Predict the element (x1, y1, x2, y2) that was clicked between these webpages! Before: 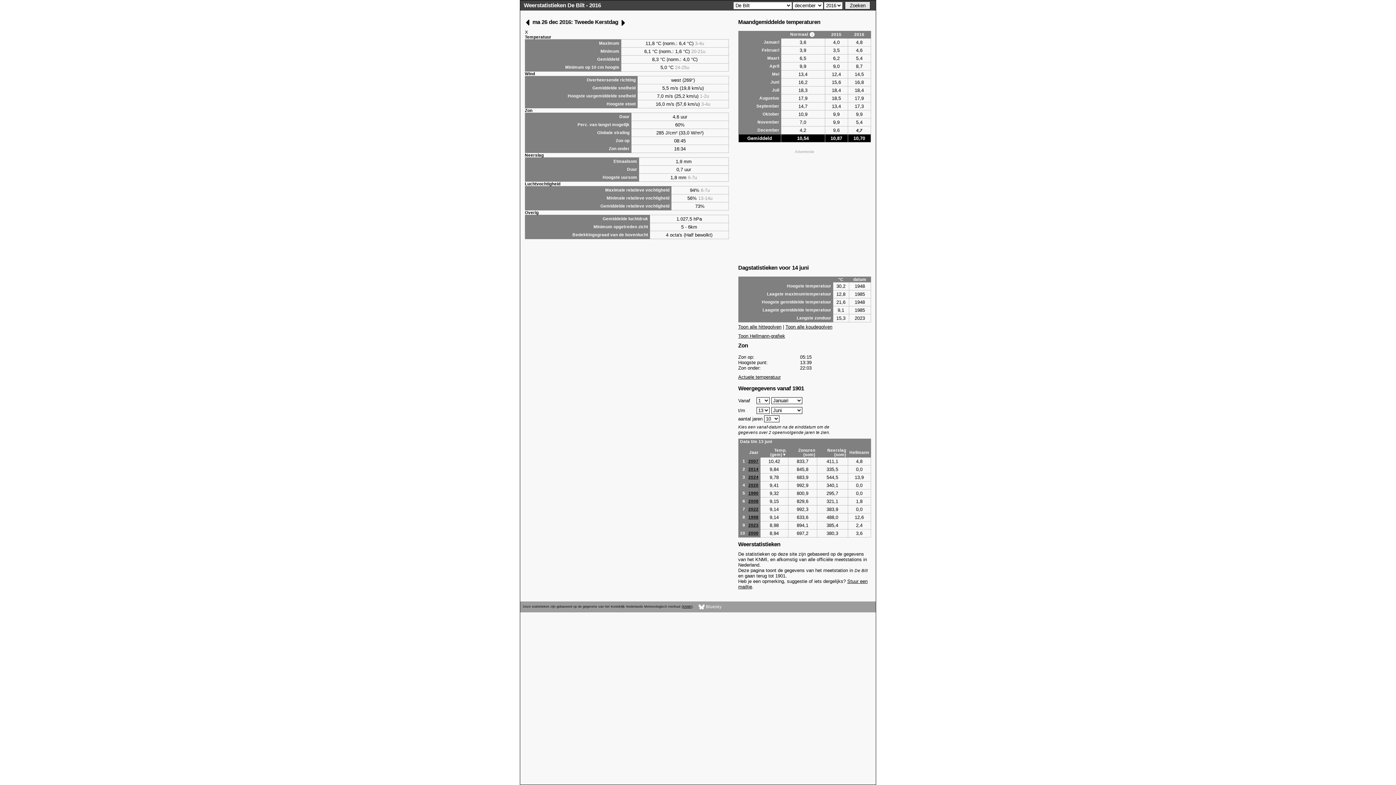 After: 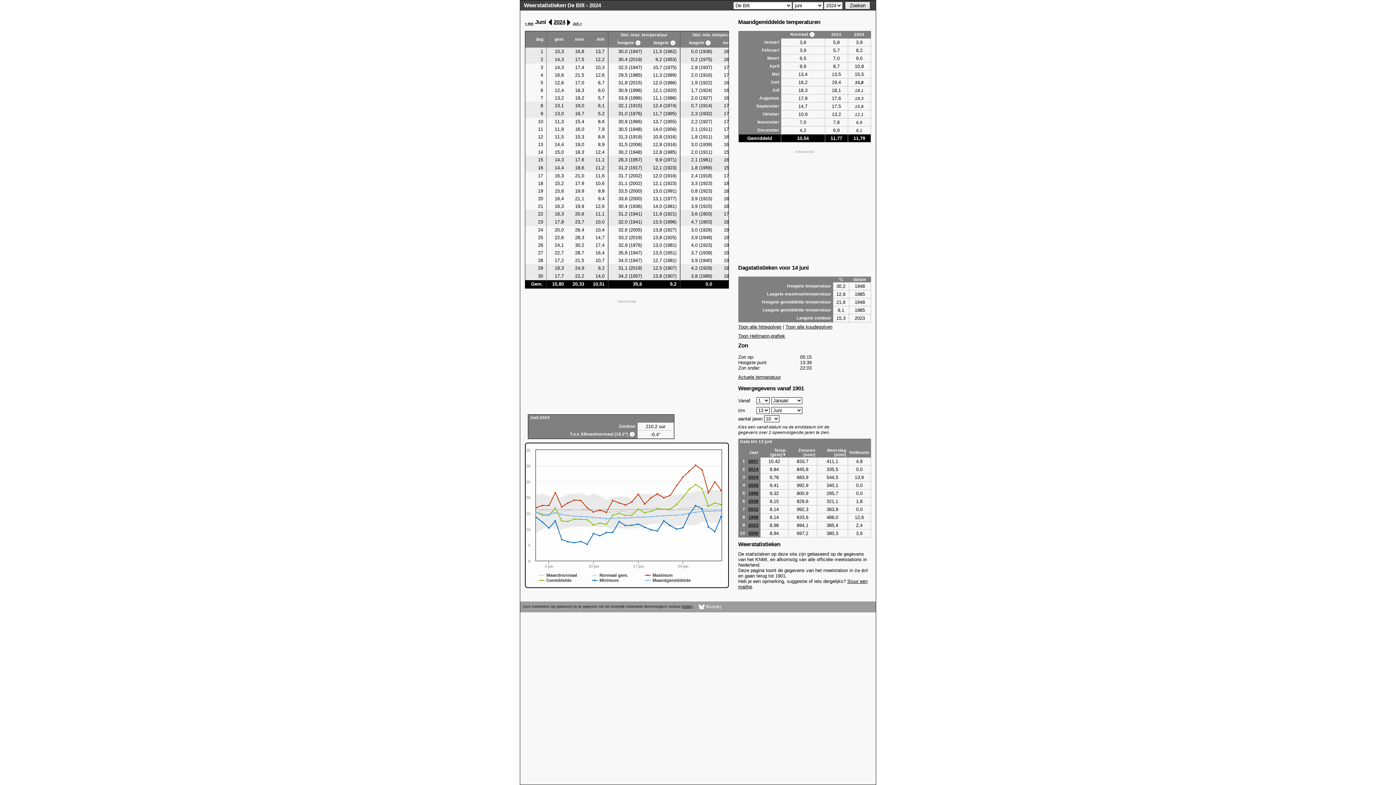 Action: label: 2024 bbox: (748, 475, 758, 479)